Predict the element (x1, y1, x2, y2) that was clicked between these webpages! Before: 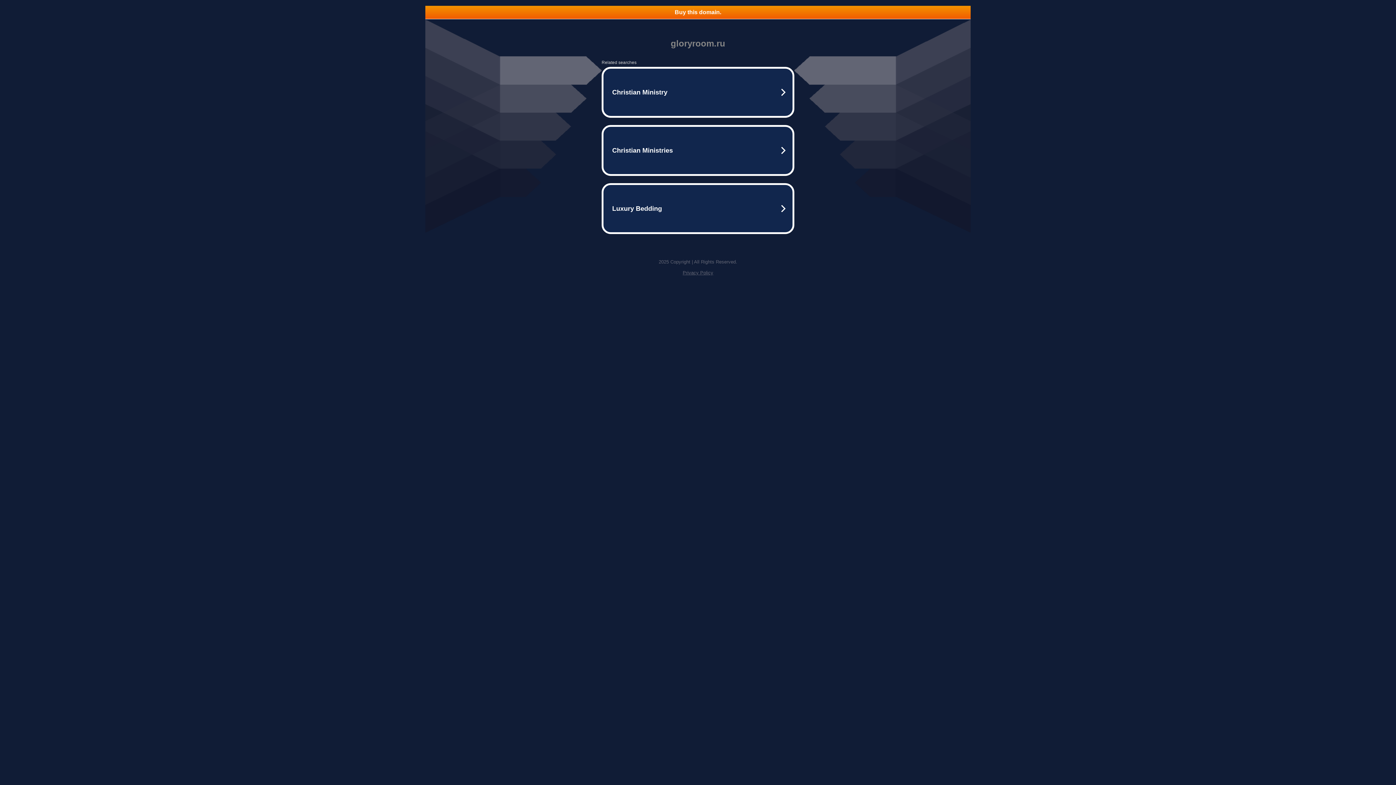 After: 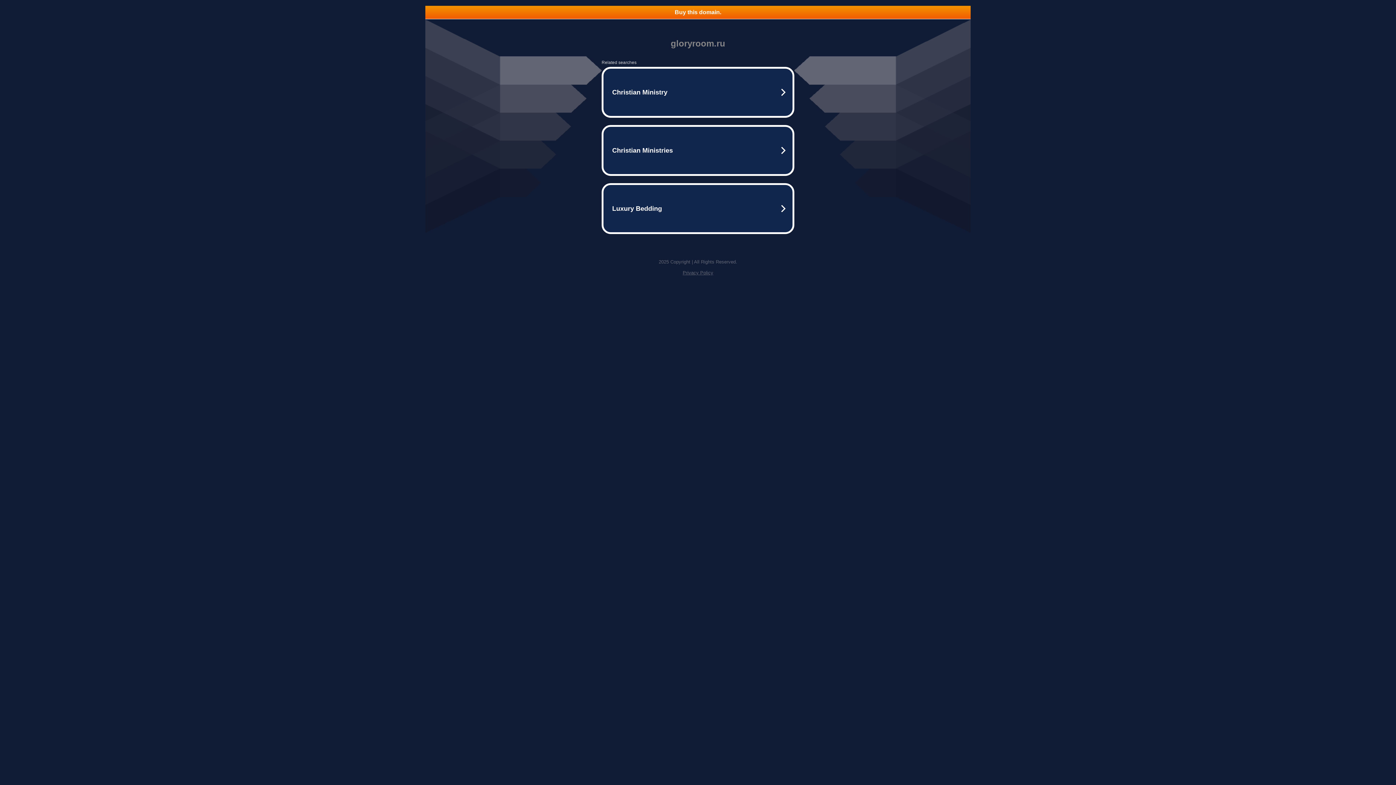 Action: bbox: (425, 5, 970, 18) label: Buy this domain.